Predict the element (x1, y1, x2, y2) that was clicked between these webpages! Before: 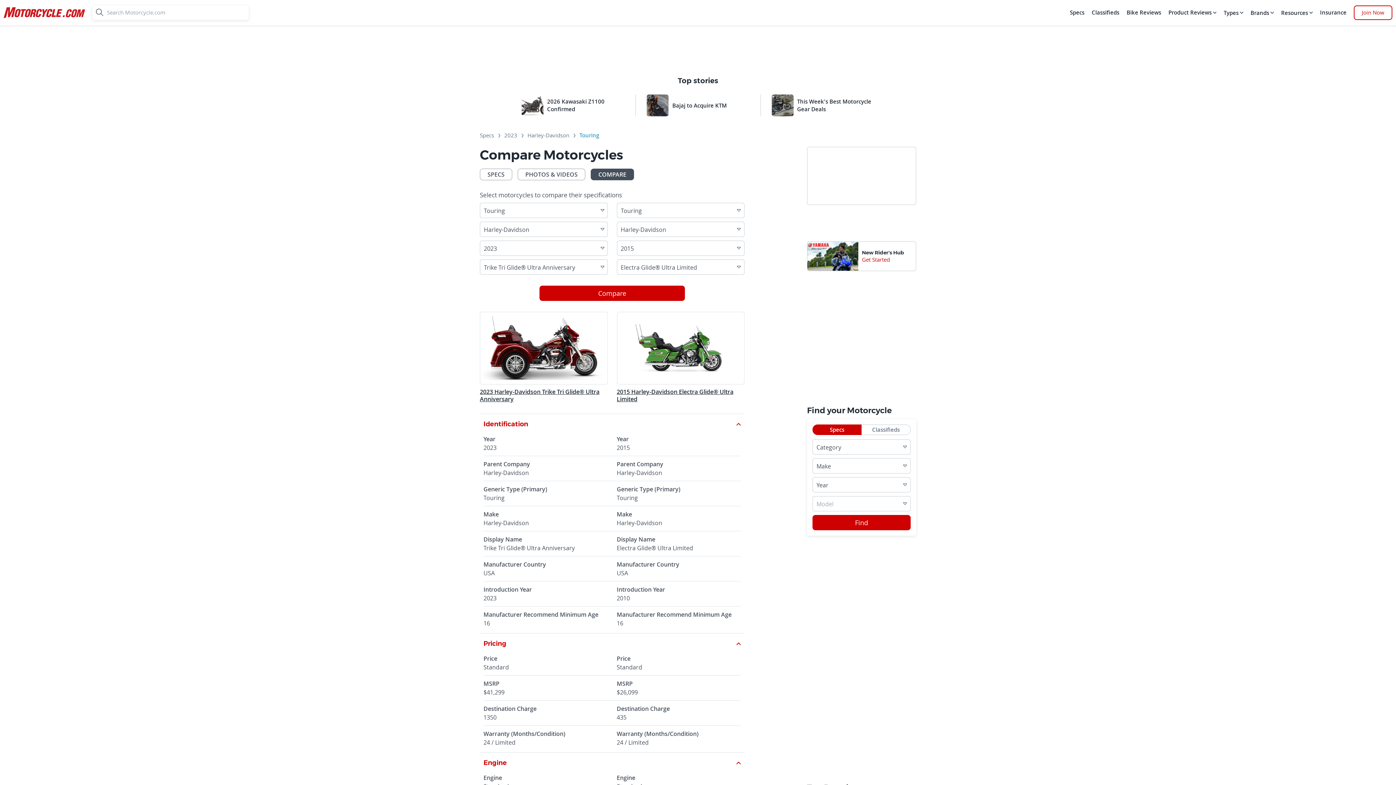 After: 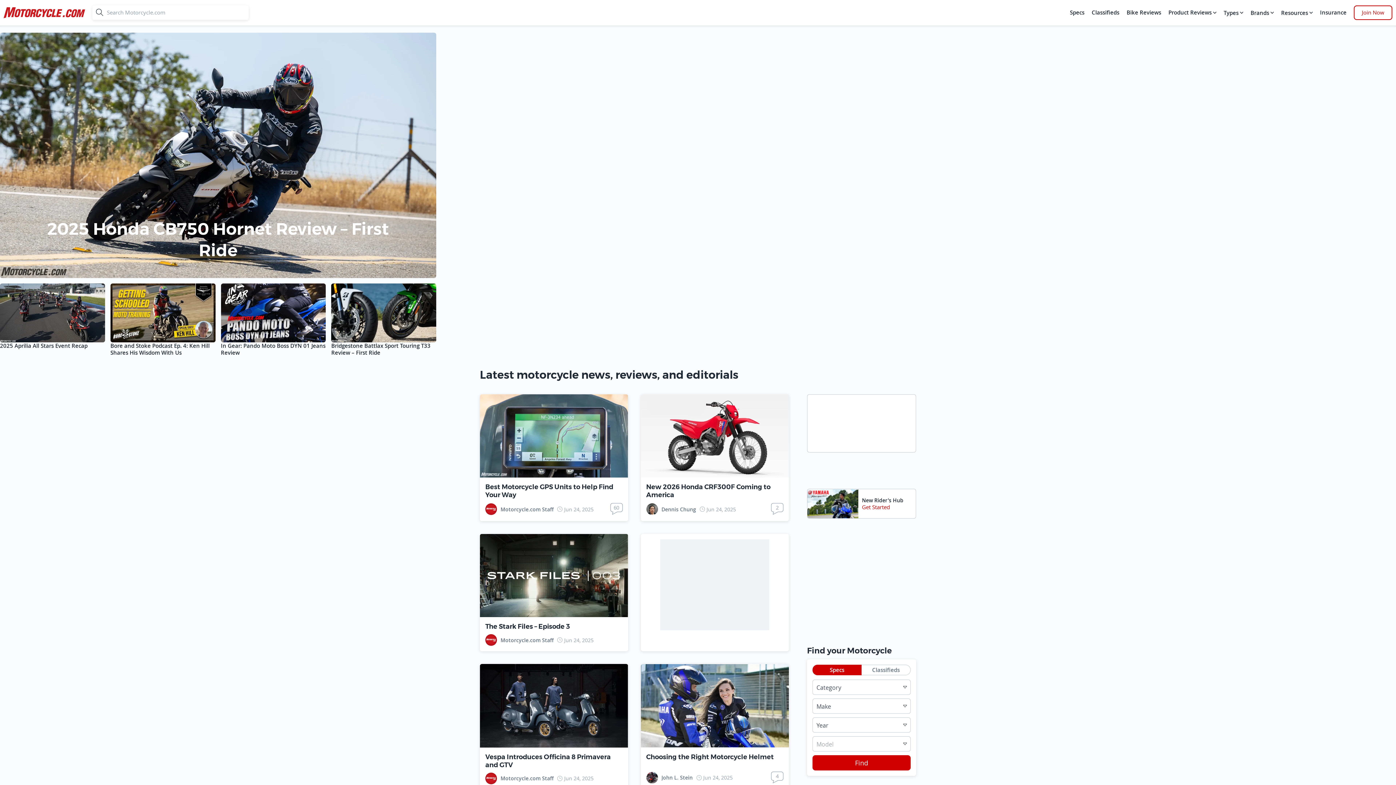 Action: label: motorcycle bbox: (3, 3, 85, 21)